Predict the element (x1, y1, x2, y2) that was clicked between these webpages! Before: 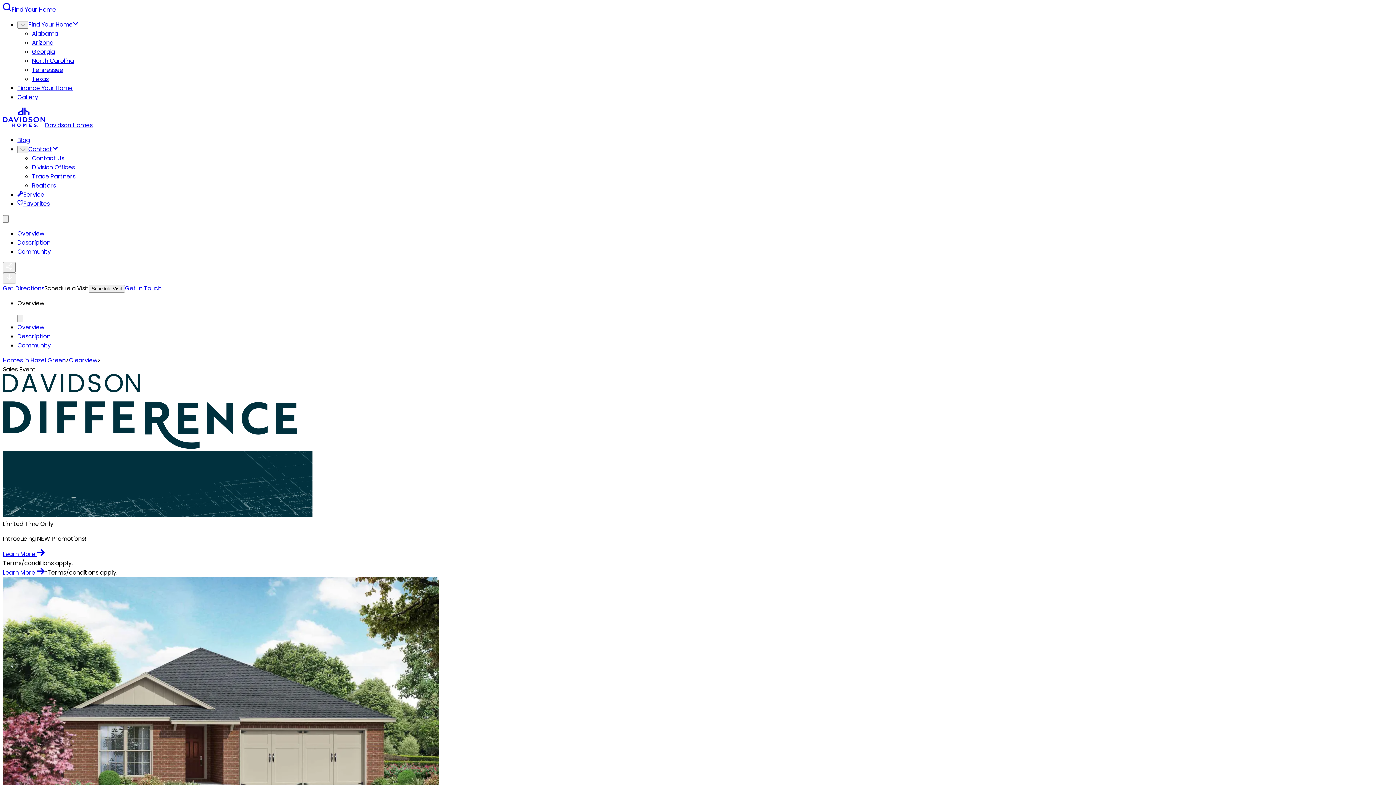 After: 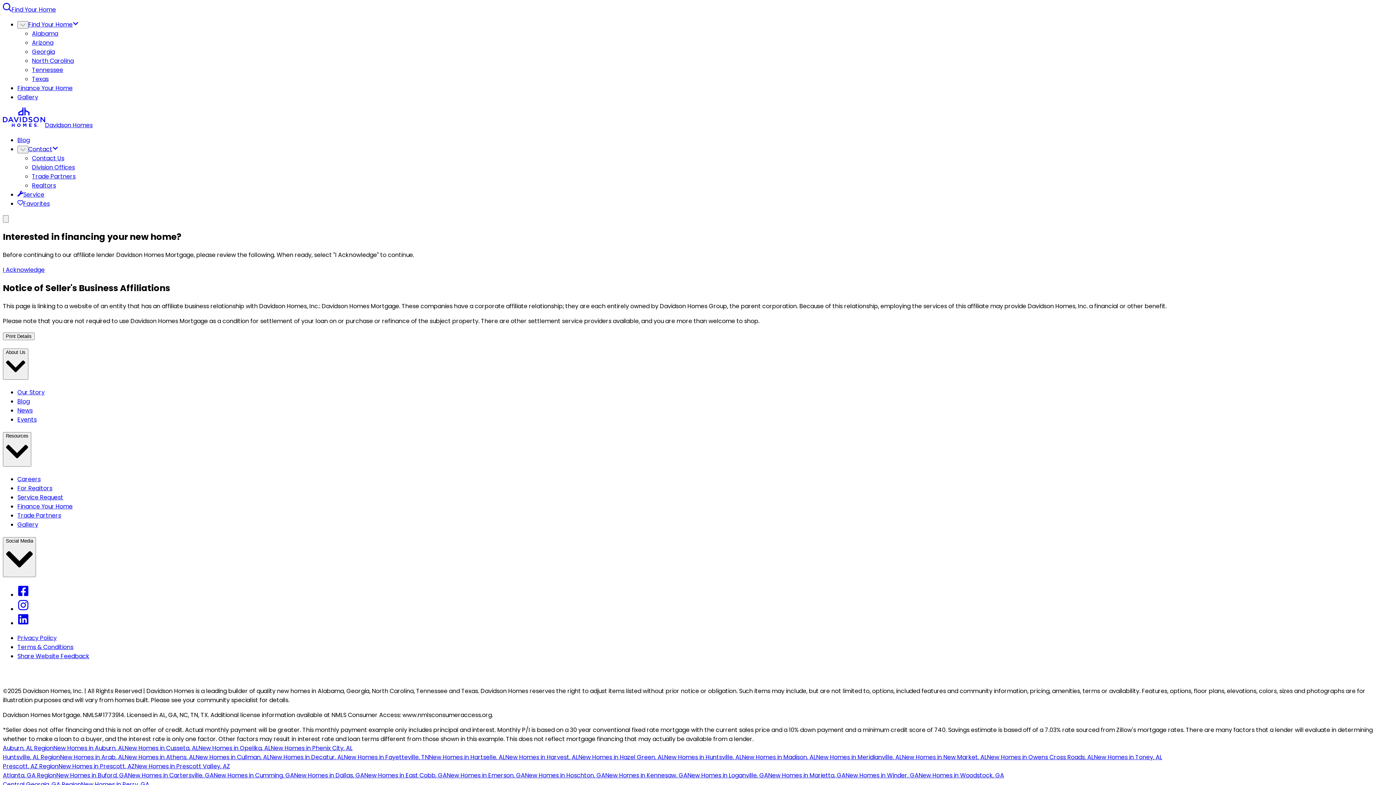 Action: bbox: (17, 84, 72, 92) label: Finance Your Home